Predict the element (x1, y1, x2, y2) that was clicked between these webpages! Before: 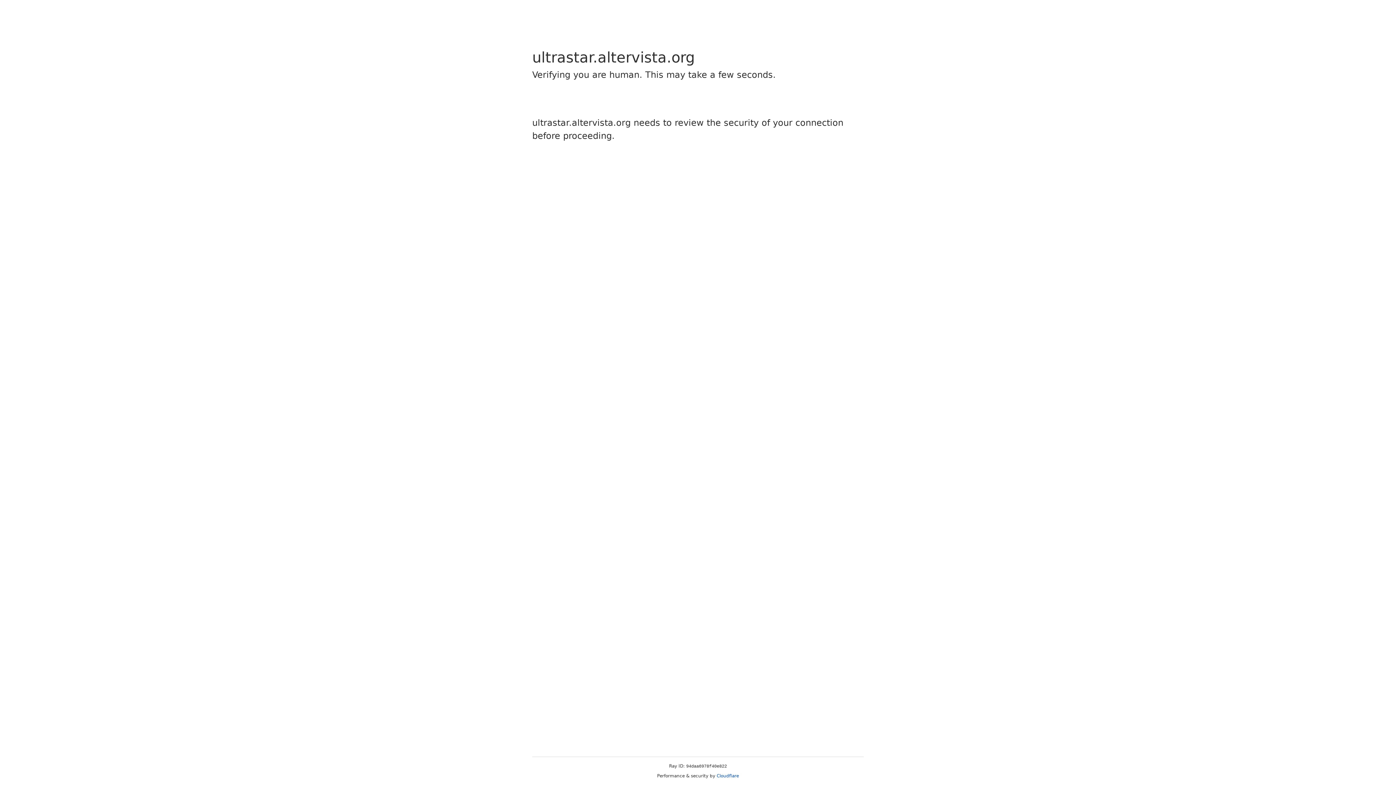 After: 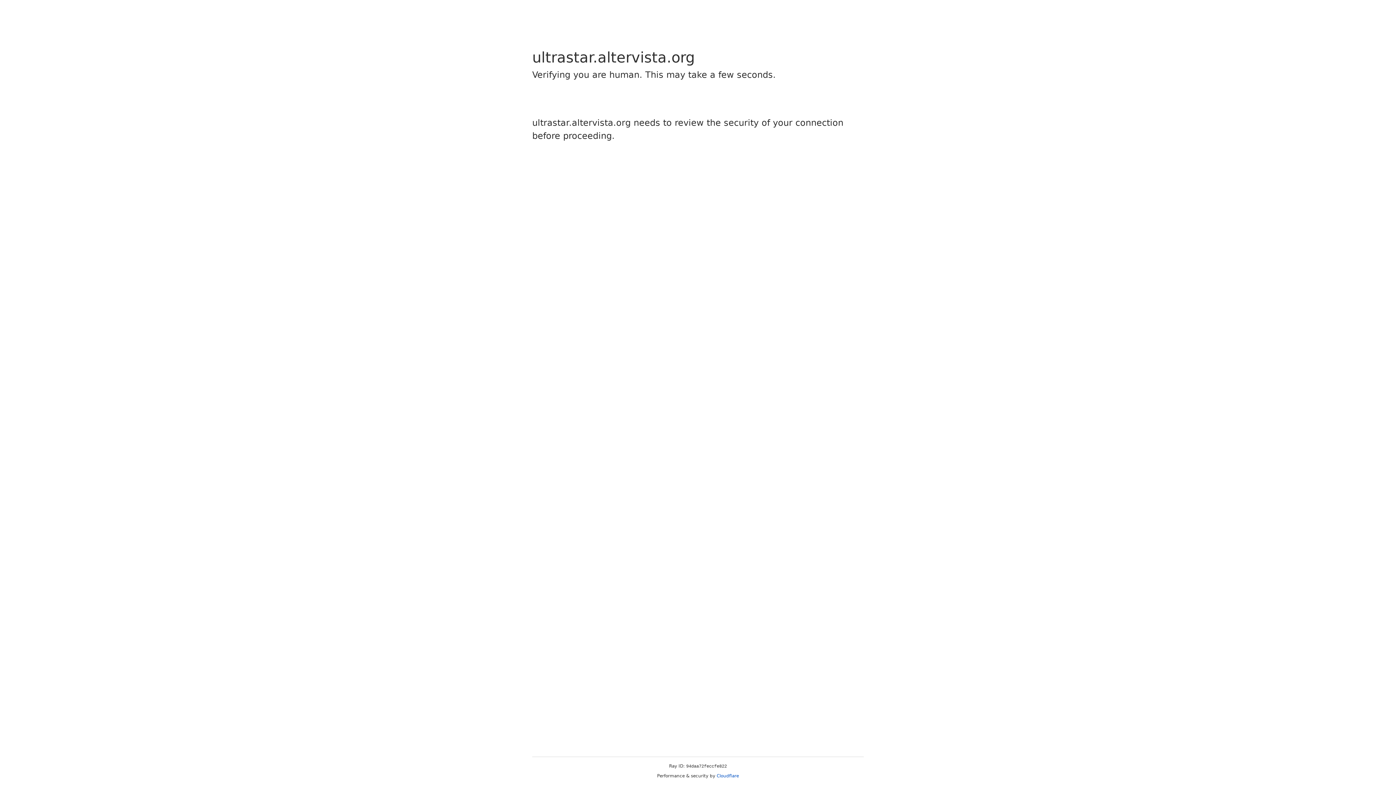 Action: bbox: (716, 773, 739, 778) label: Cloudflare